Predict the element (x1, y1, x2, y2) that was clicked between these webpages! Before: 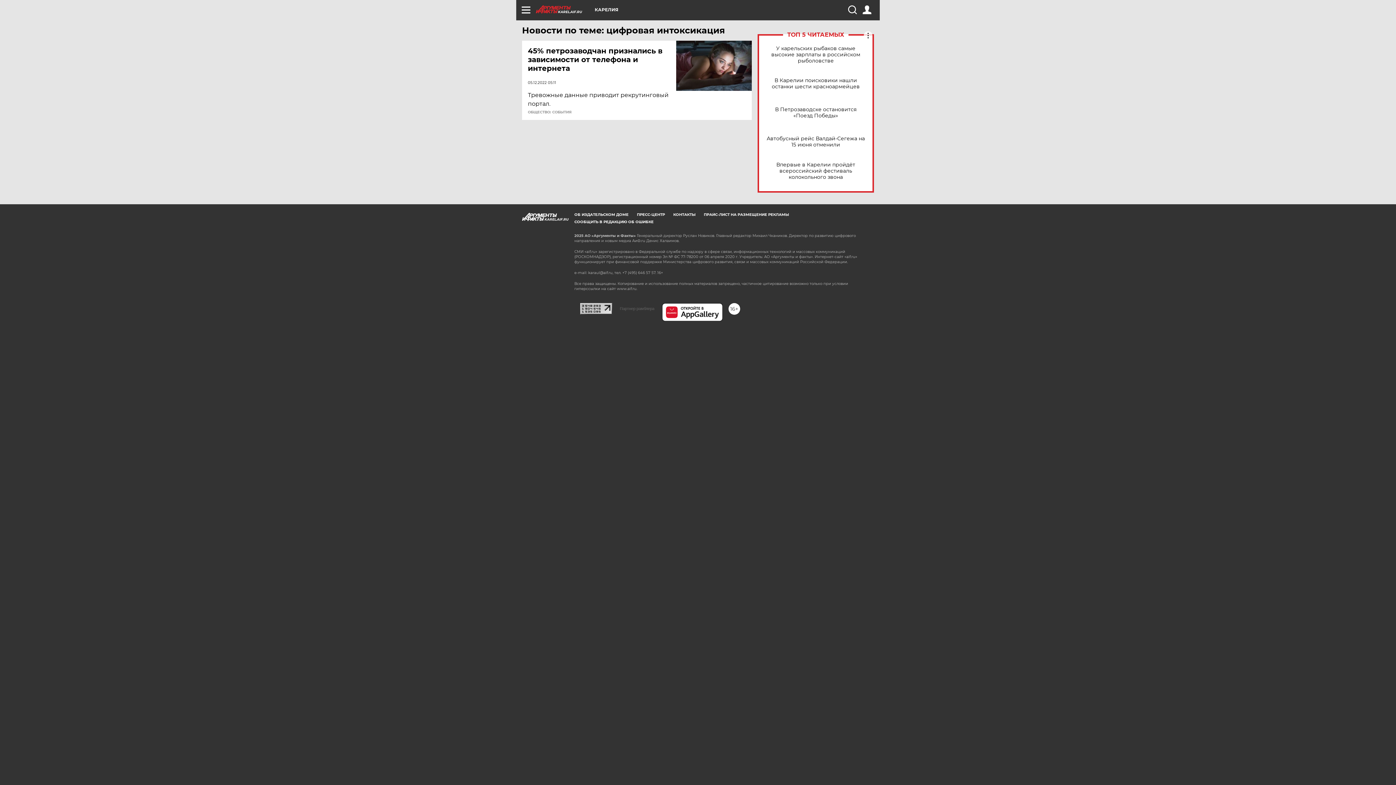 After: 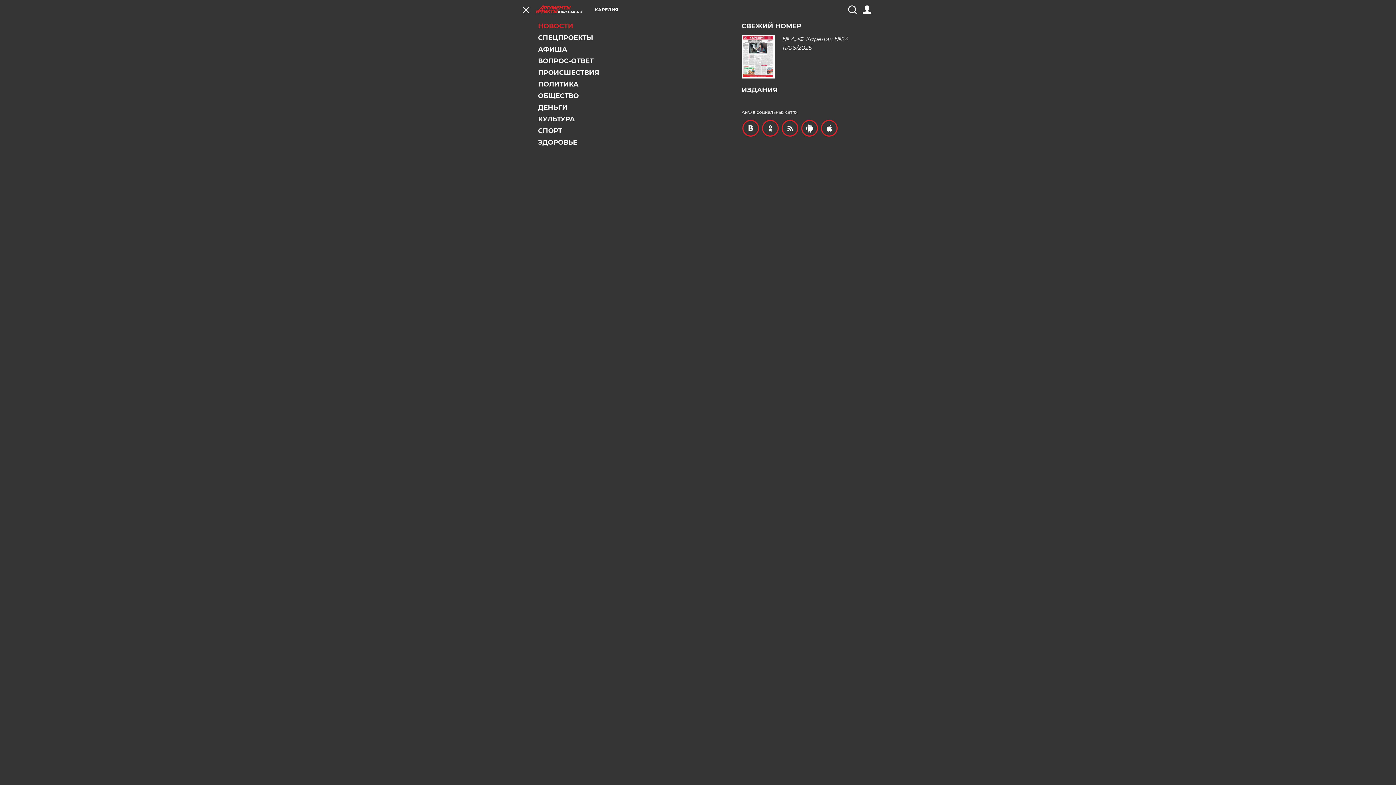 Action: bbox: (521, 5, 530, 14)